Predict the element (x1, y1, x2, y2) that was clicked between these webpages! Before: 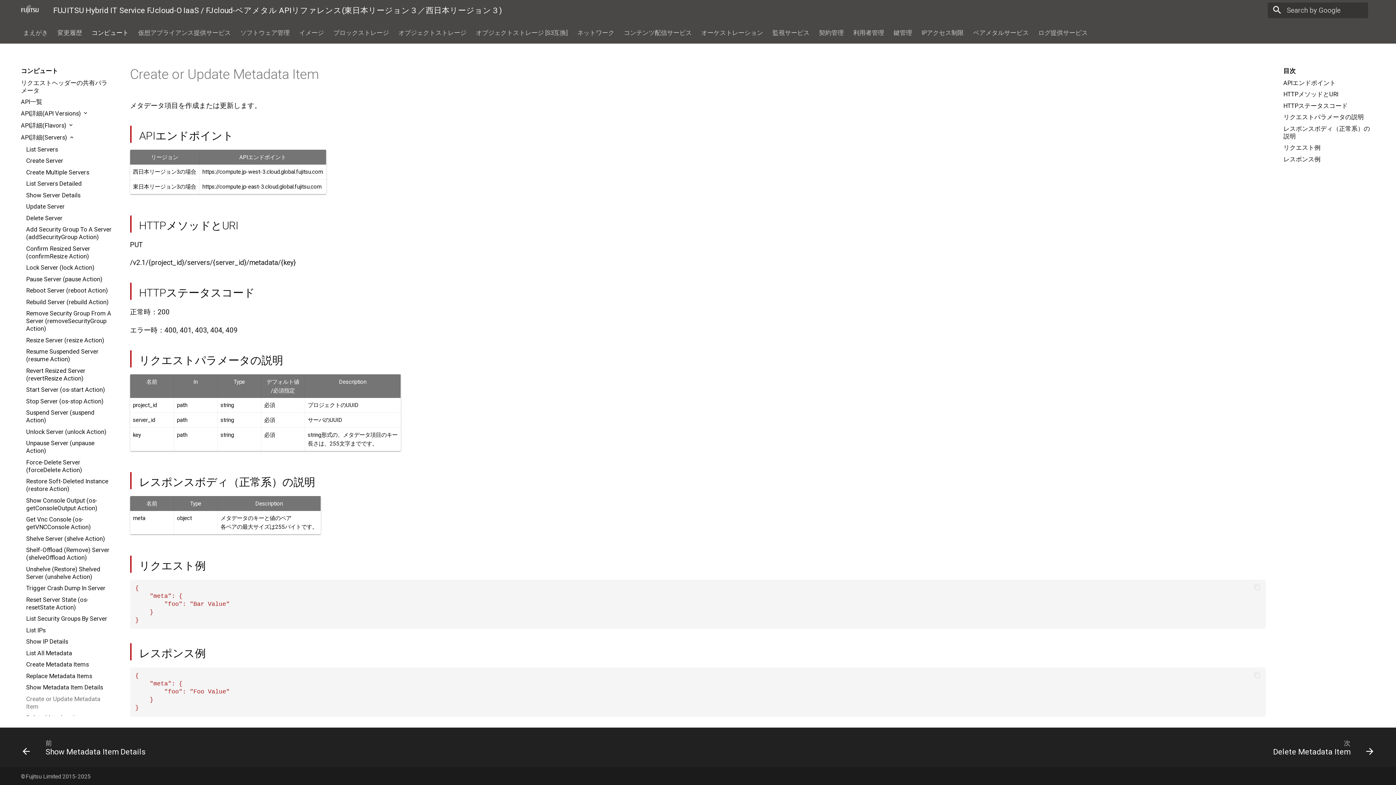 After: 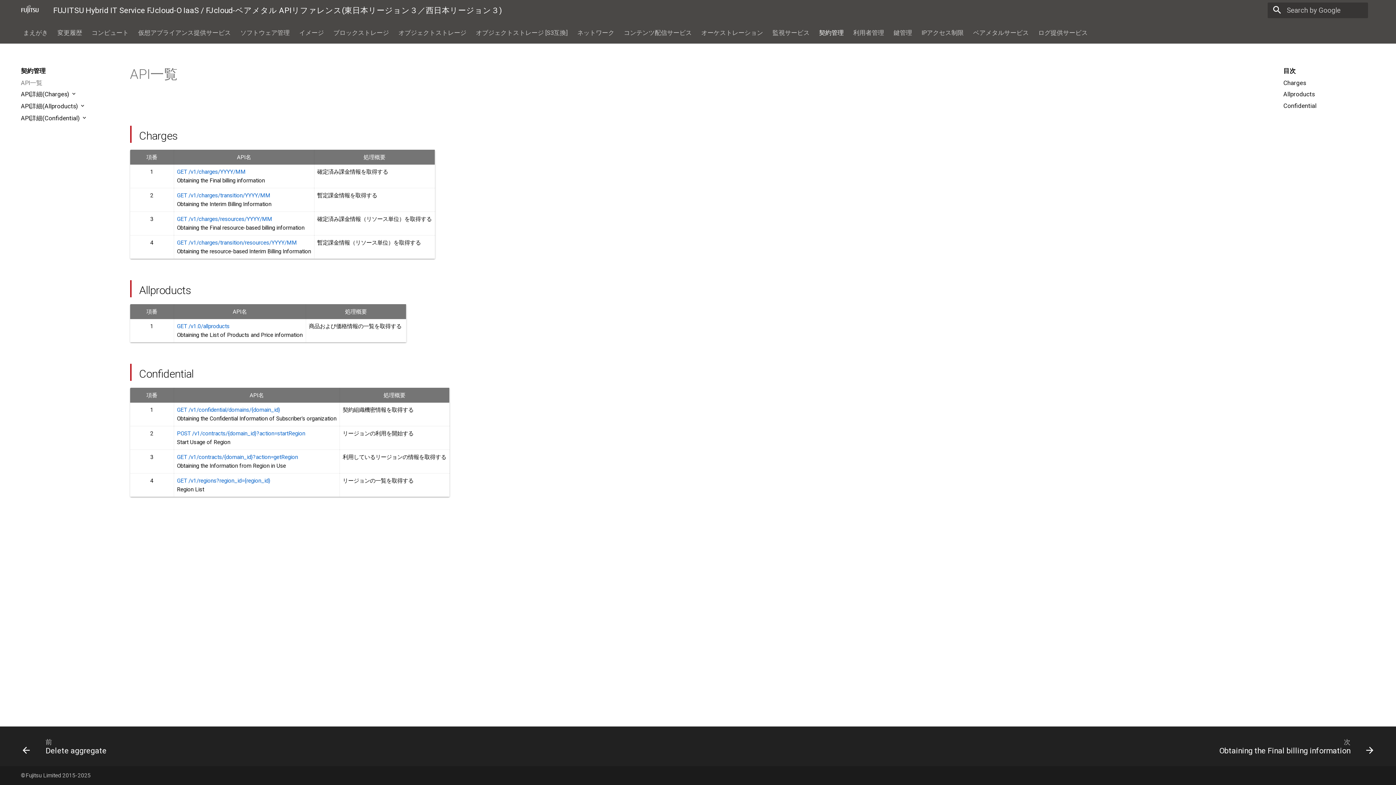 Action: label: 契約管理 bbox: (819, 28, 843, 37)